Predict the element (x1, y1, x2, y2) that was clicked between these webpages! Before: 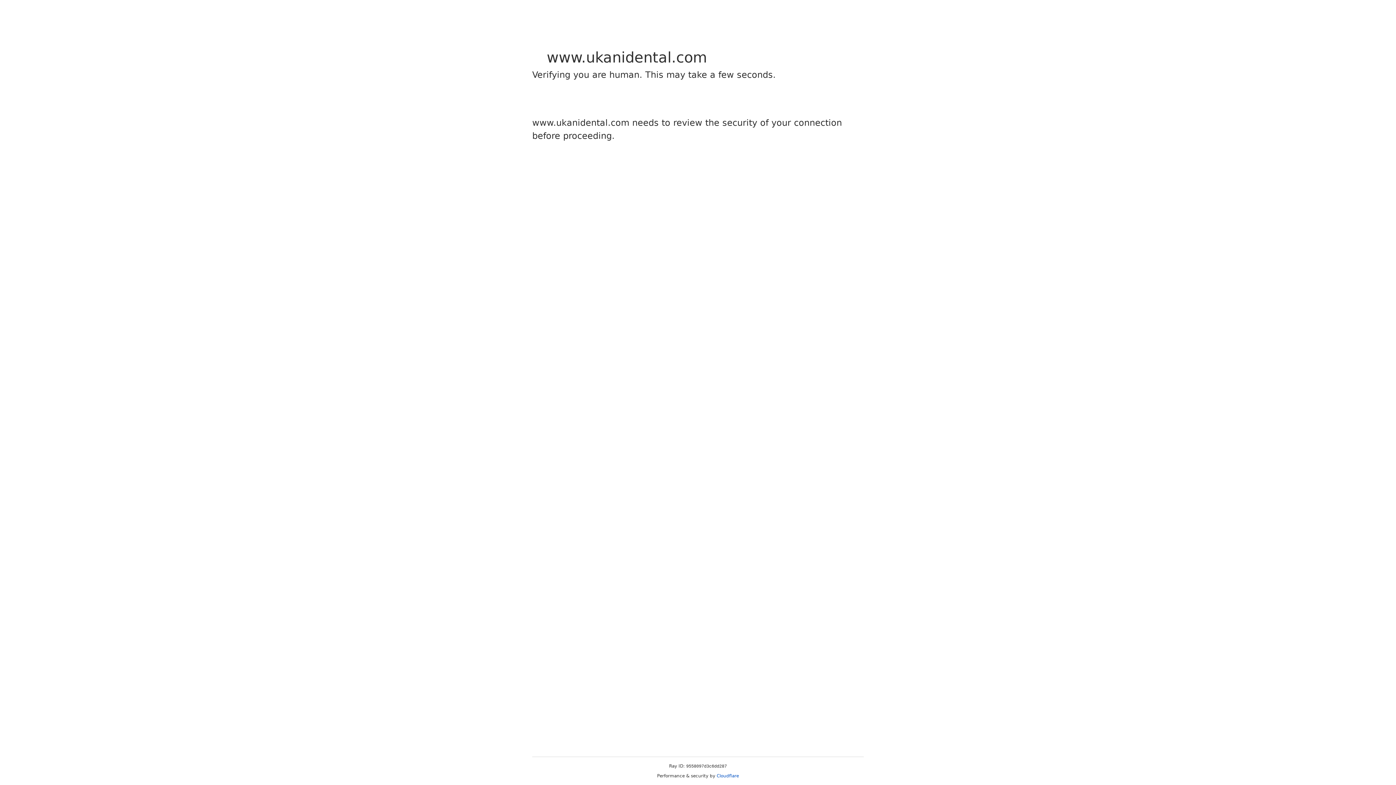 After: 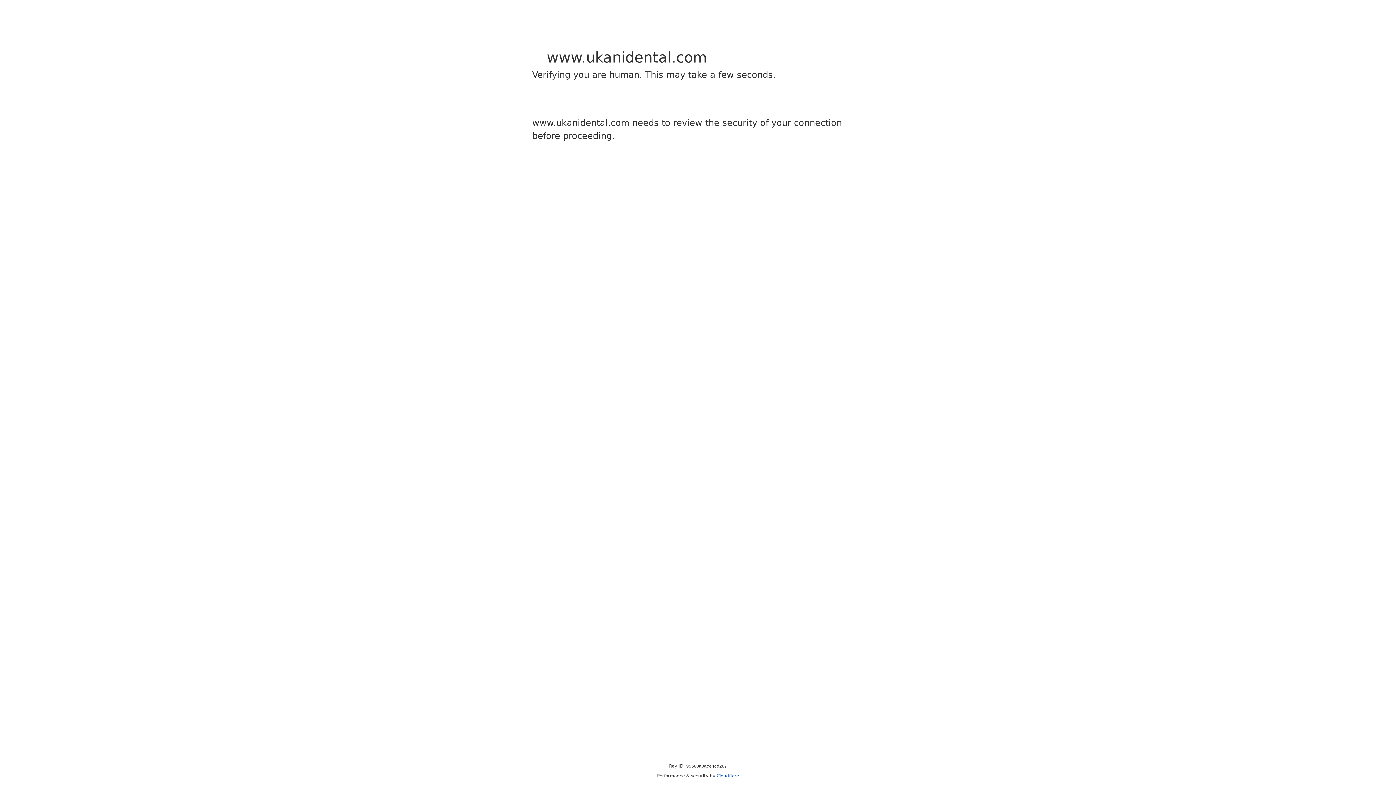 Action: bbox: (716, 773, 739, 778) label: Cloudflare